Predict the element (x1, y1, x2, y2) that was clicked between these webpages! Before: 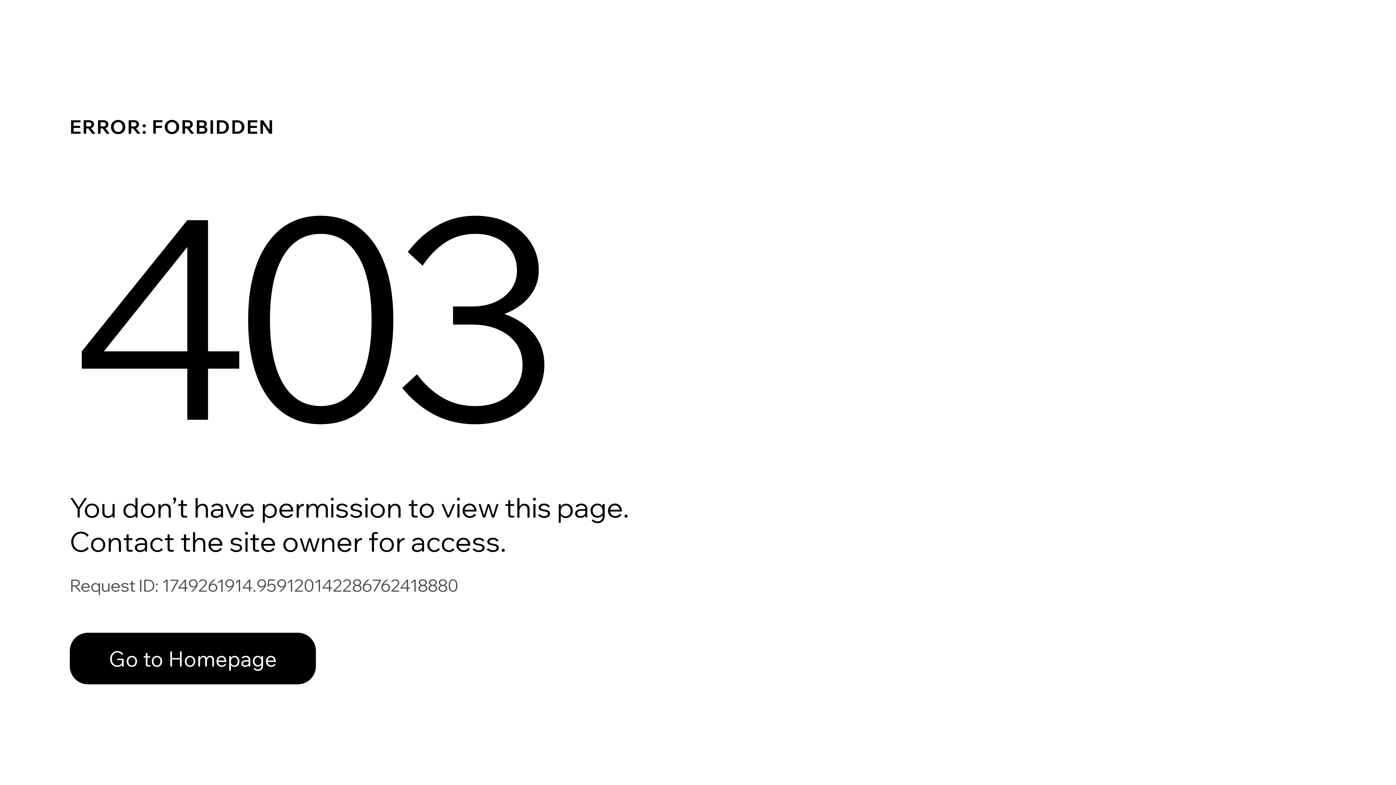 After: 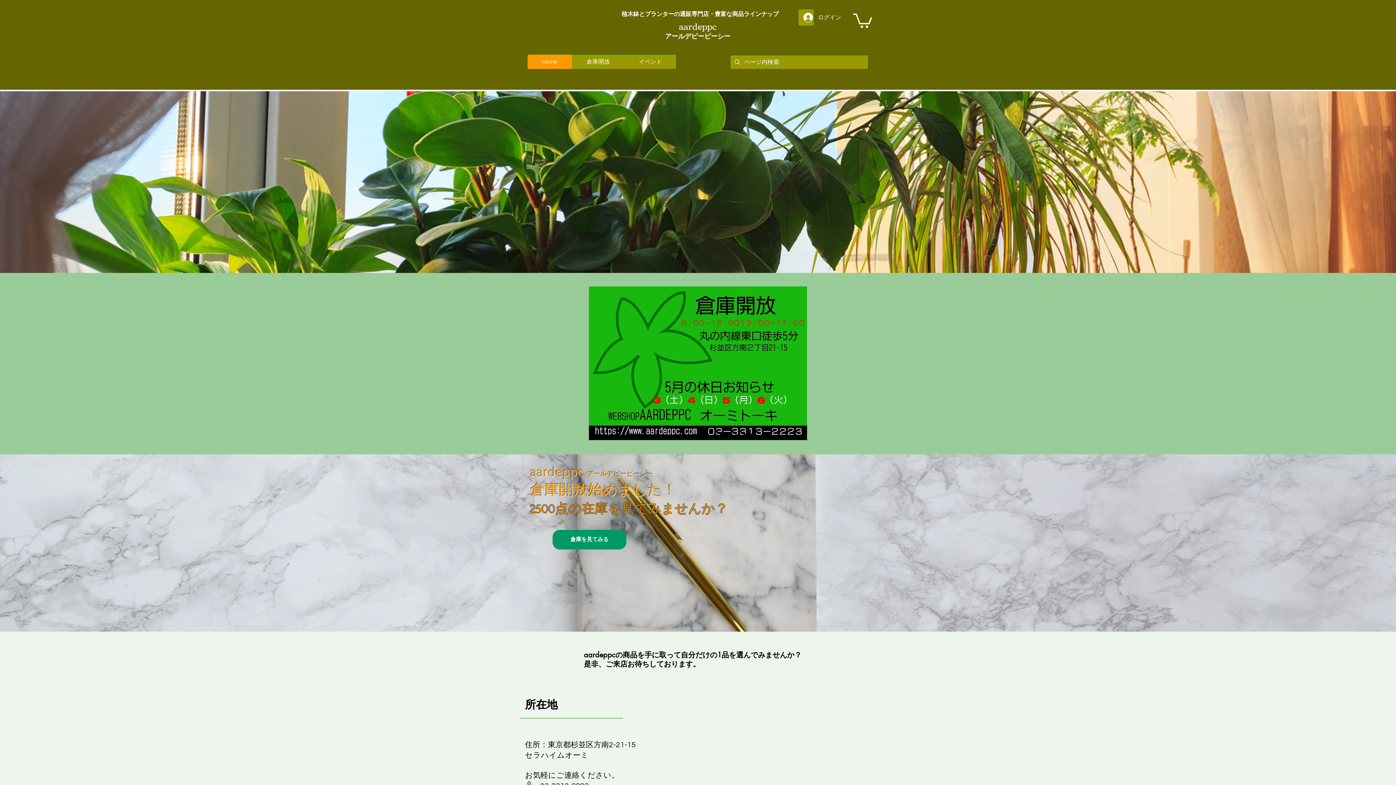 Action: bbox: (69, 617, 768, 694) label: Go to Homepage